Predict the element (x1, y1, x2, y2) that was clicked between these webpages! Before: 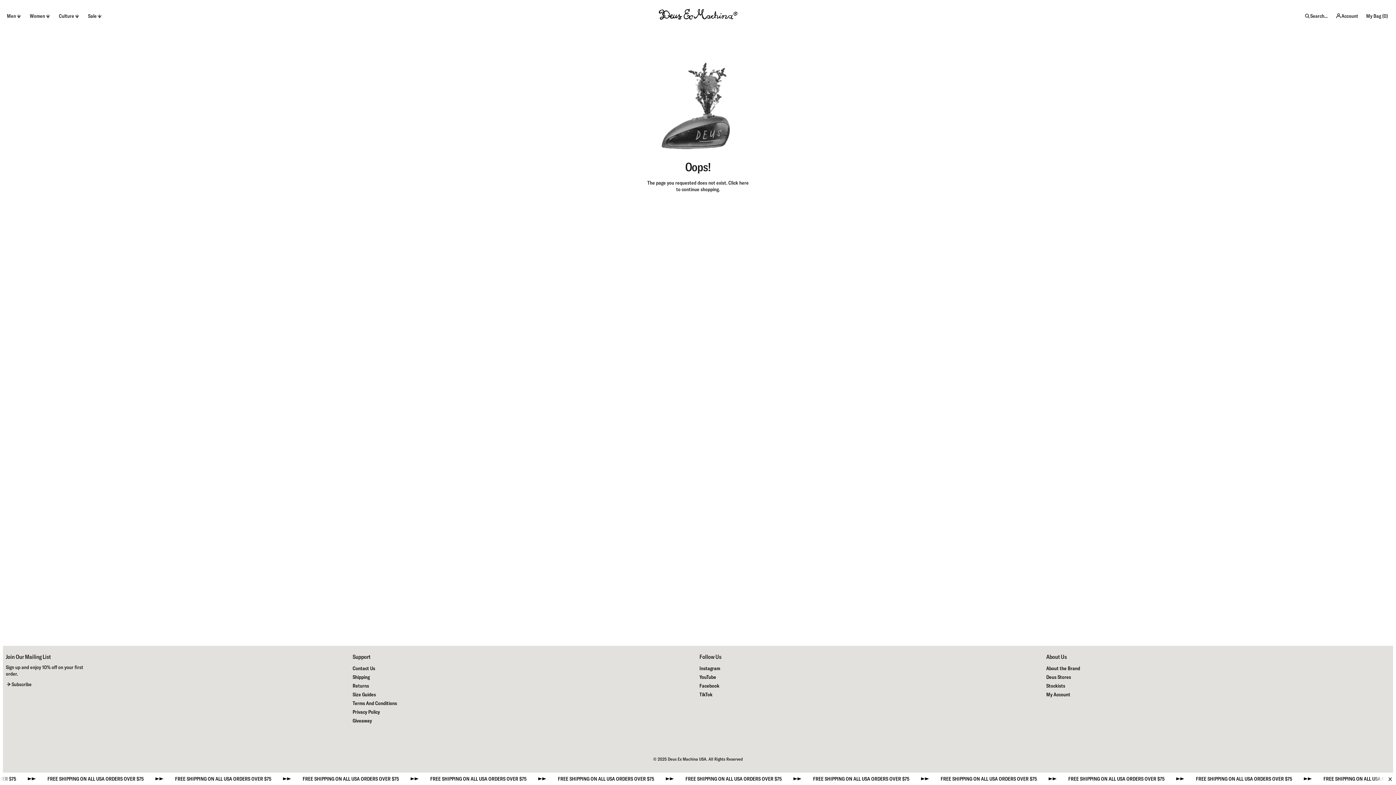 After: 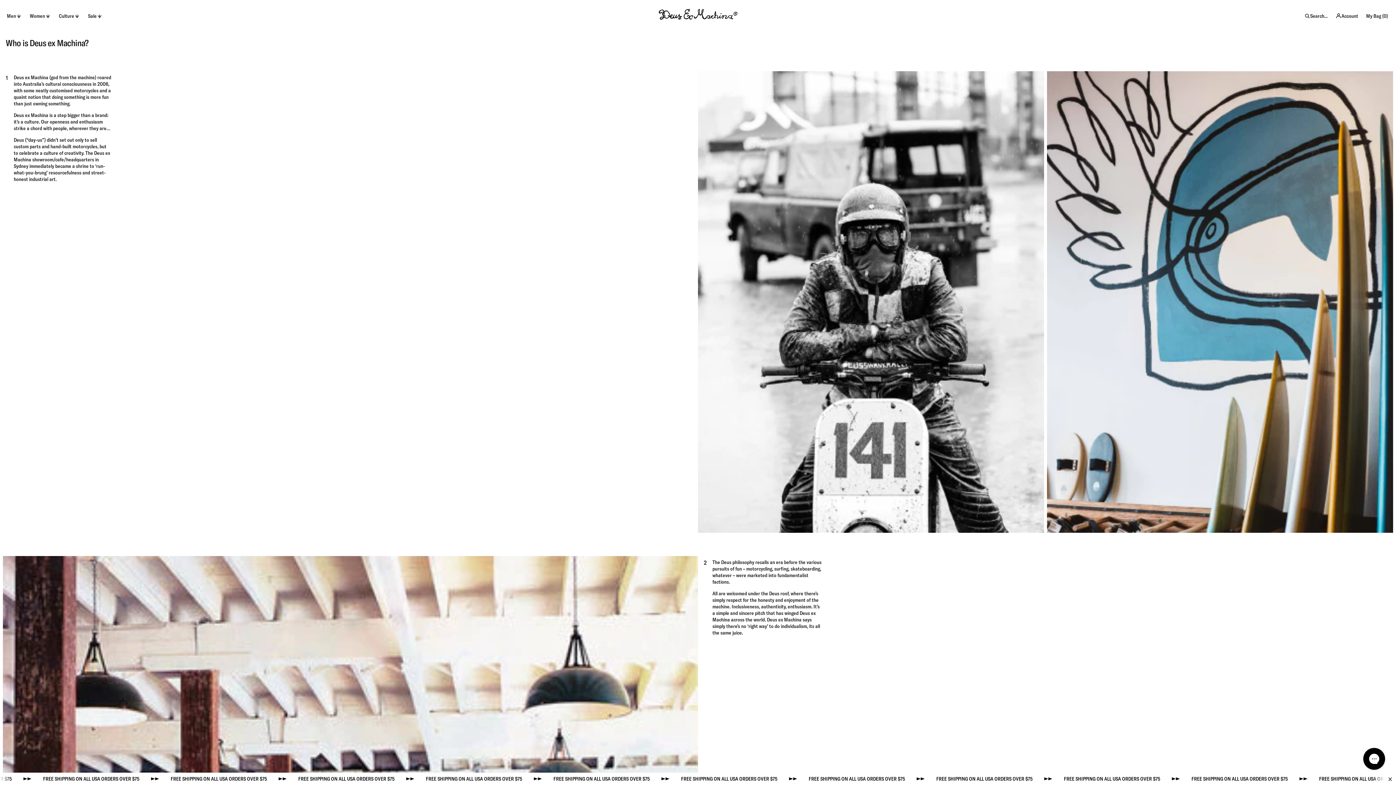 Action: bbox: (1046, 664, 1080, 673) label: About the Brand